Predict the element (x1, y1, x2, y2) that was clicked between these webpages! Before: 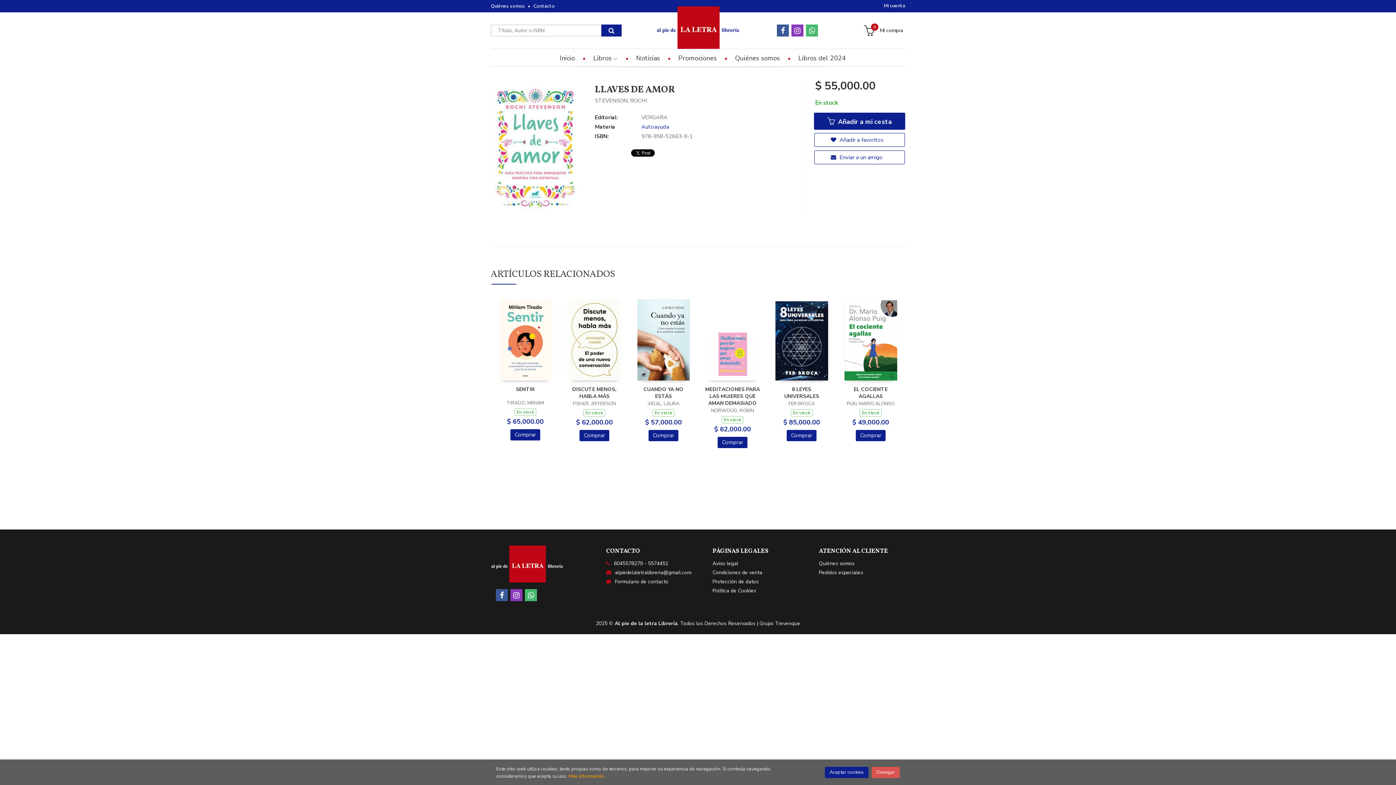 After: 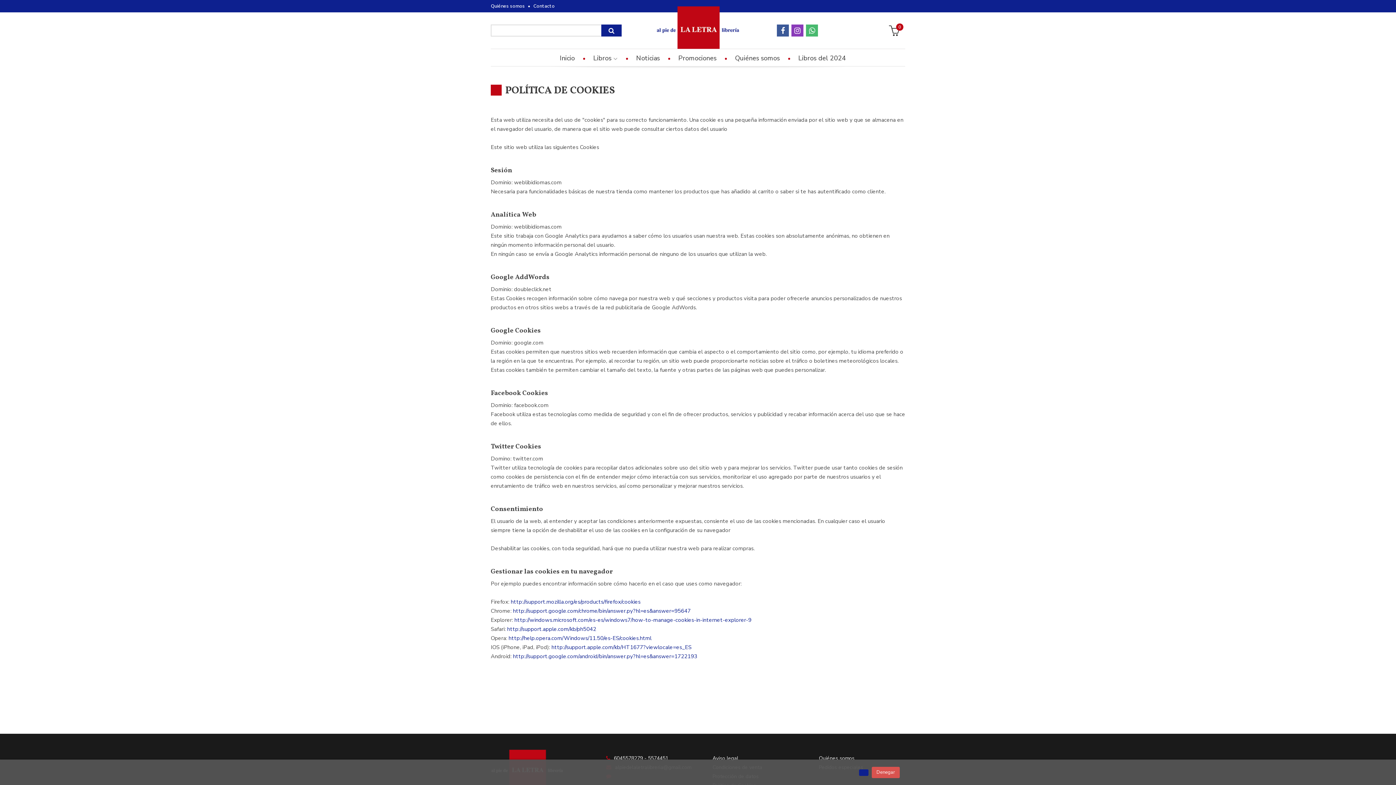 Action: bbox: (712, 586, 756, 595) label: Política de Cookies